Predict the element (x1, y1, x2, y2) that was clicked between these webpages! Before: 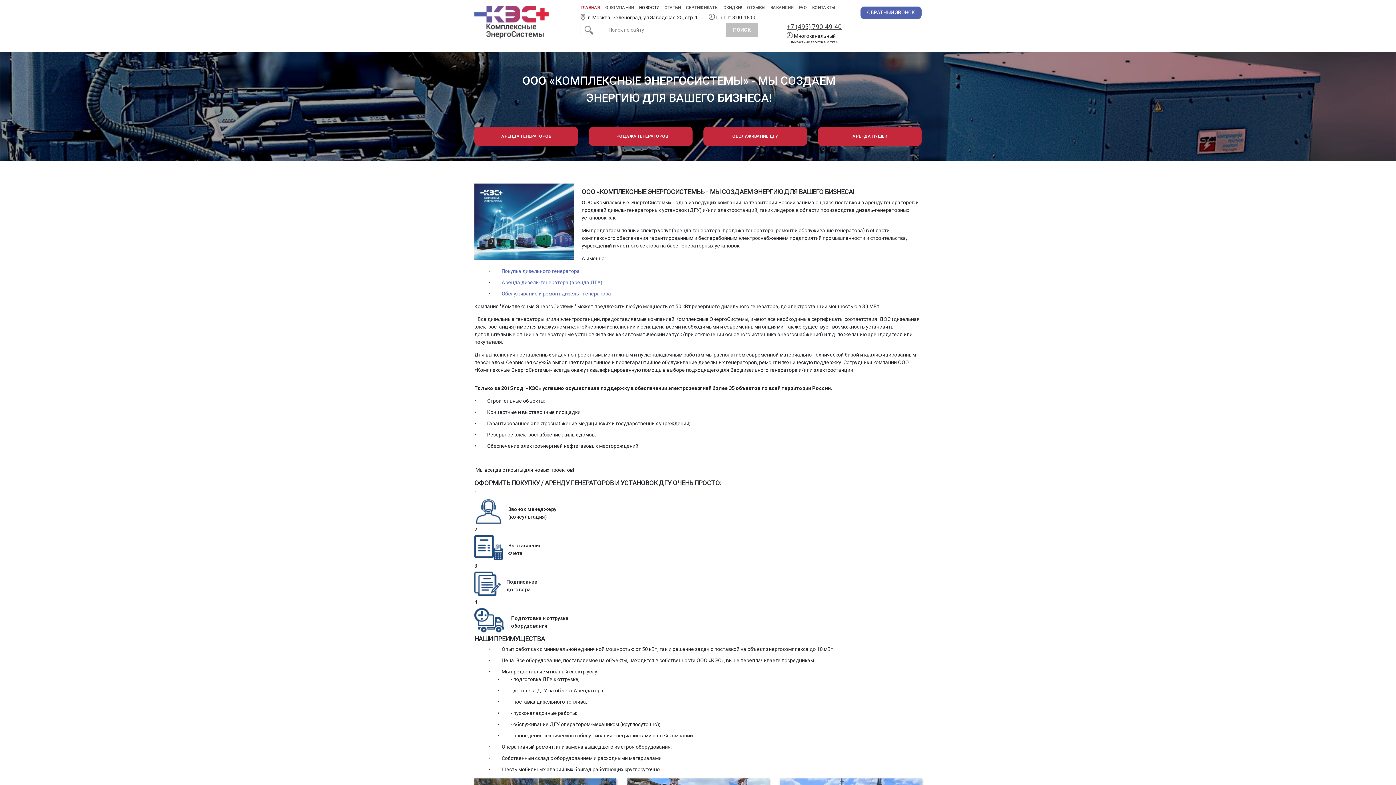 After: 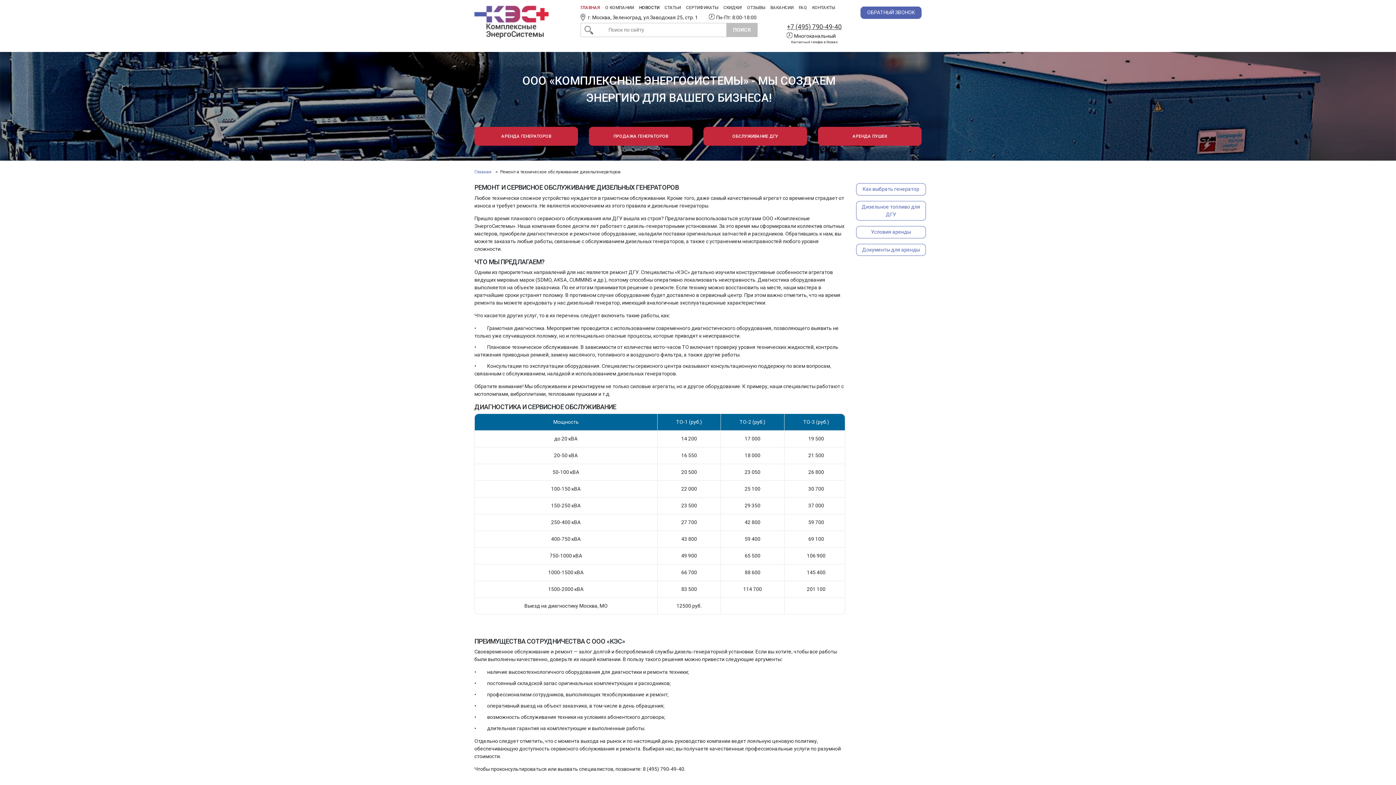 Action: label: Обслуживание и ремонт дизель - генератора bbox: (501, 290, 611, 296)